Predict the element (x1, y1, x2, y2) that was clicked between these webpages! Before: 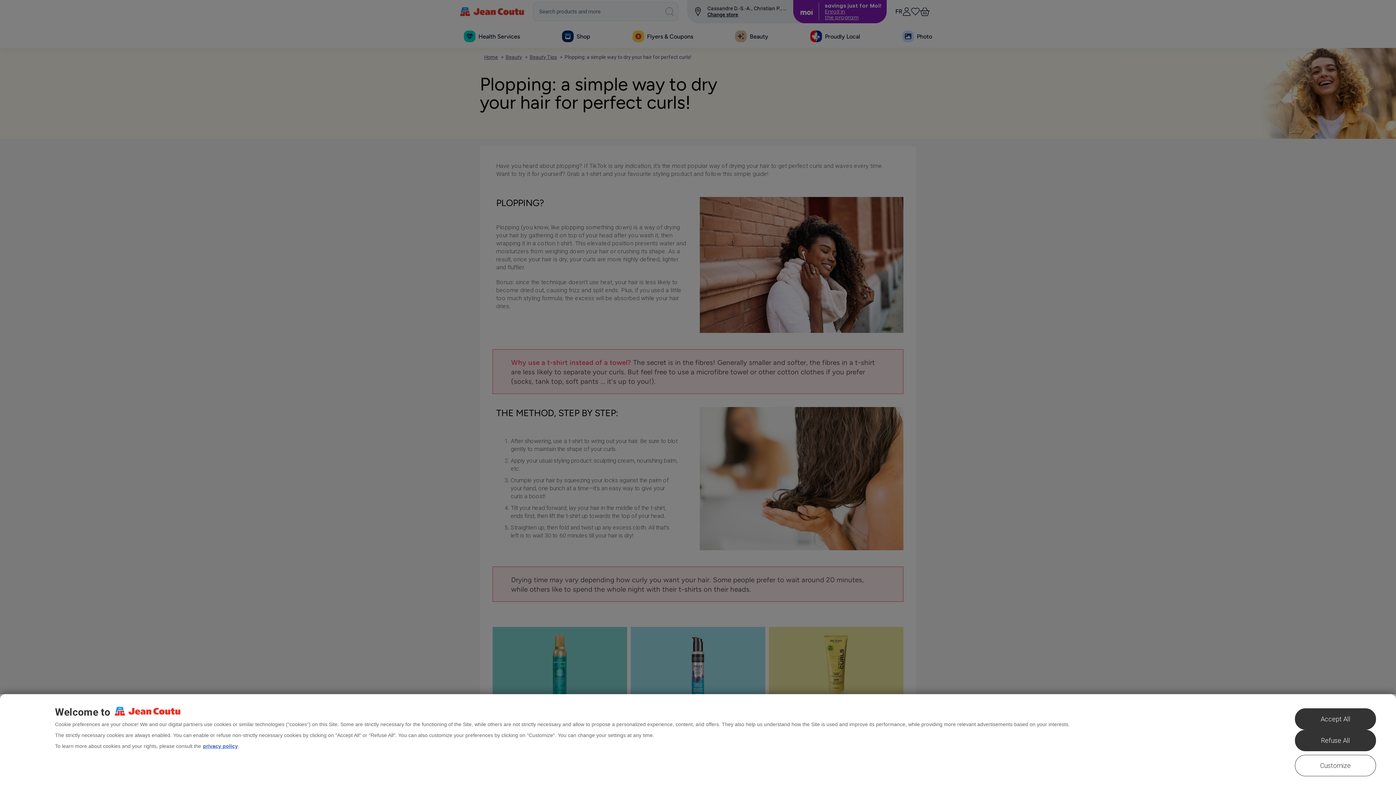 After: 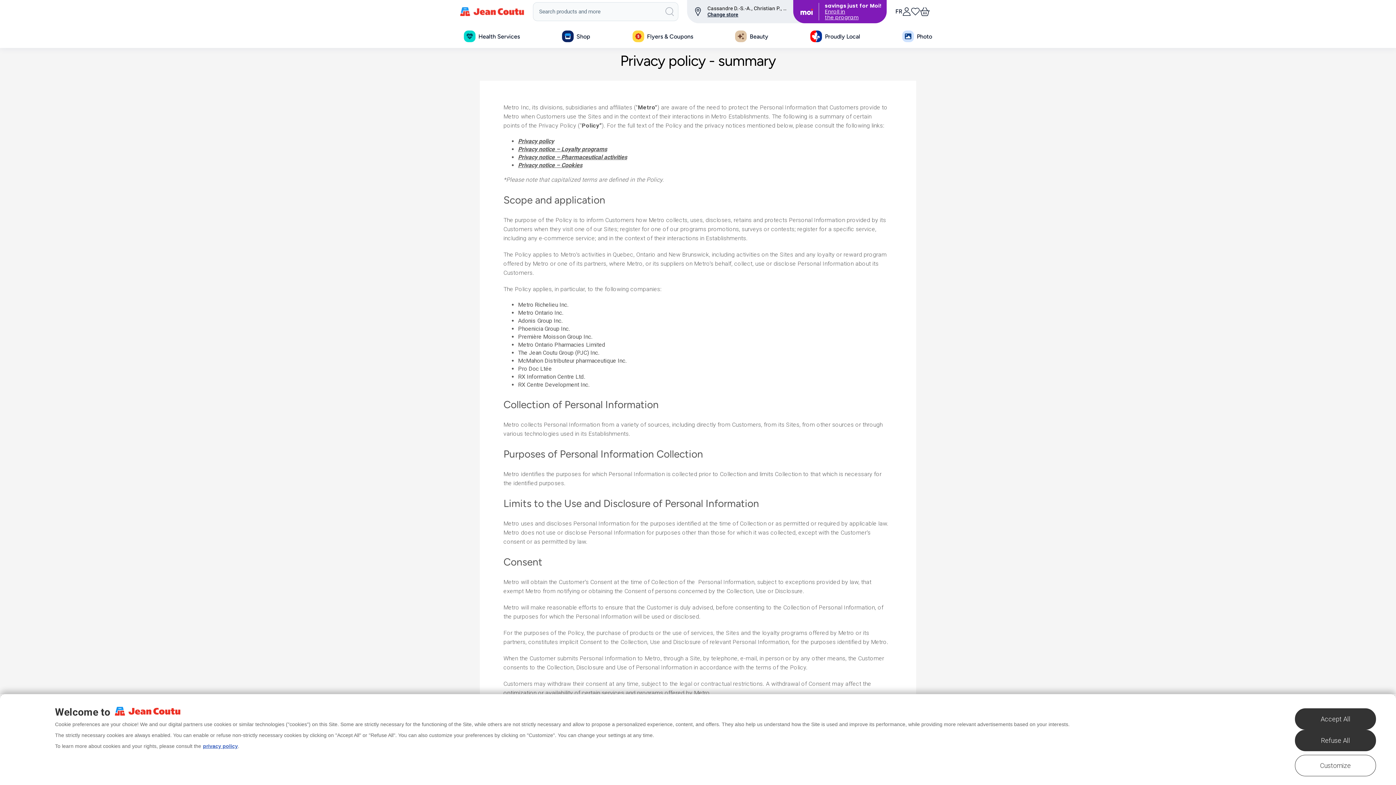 Action: label: privacy policy bbox: (203, 743, 237, 749)